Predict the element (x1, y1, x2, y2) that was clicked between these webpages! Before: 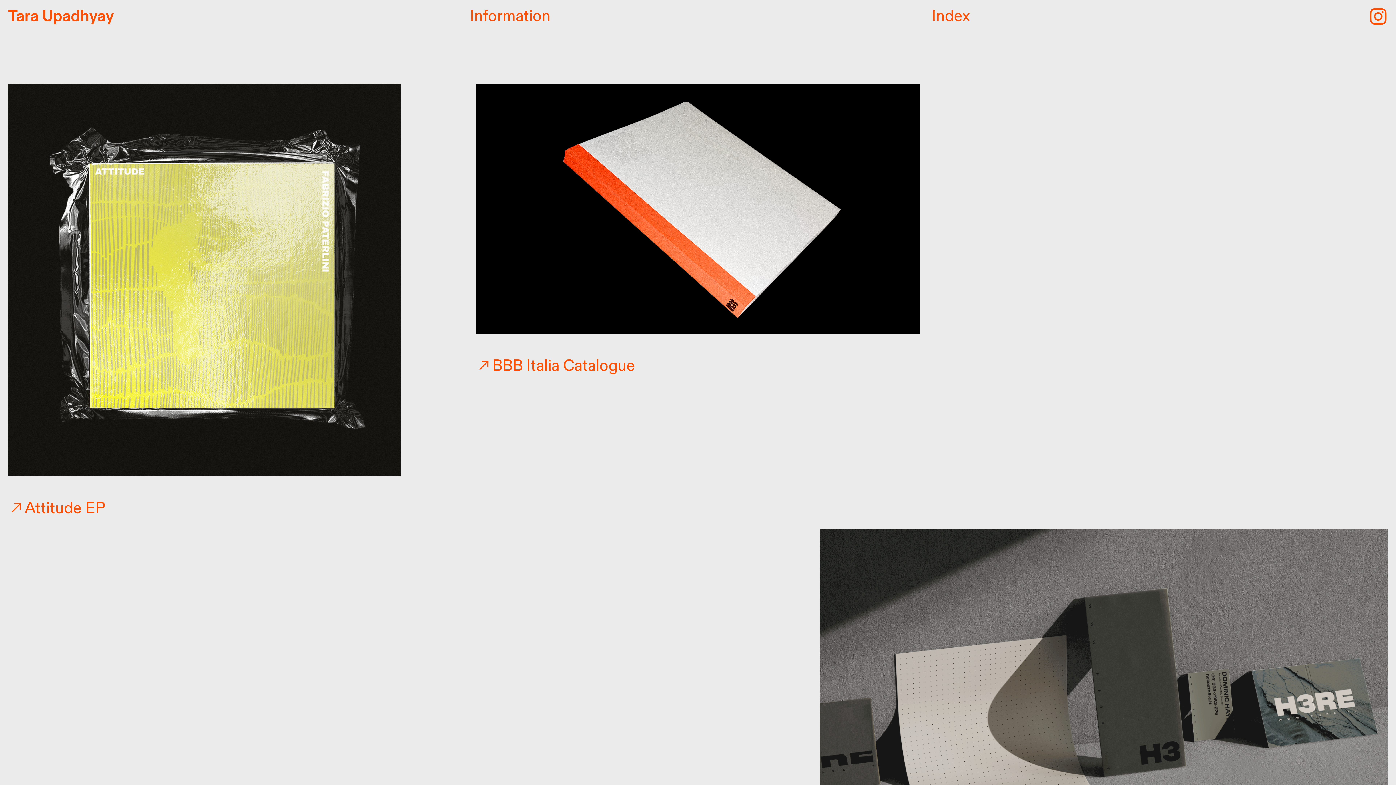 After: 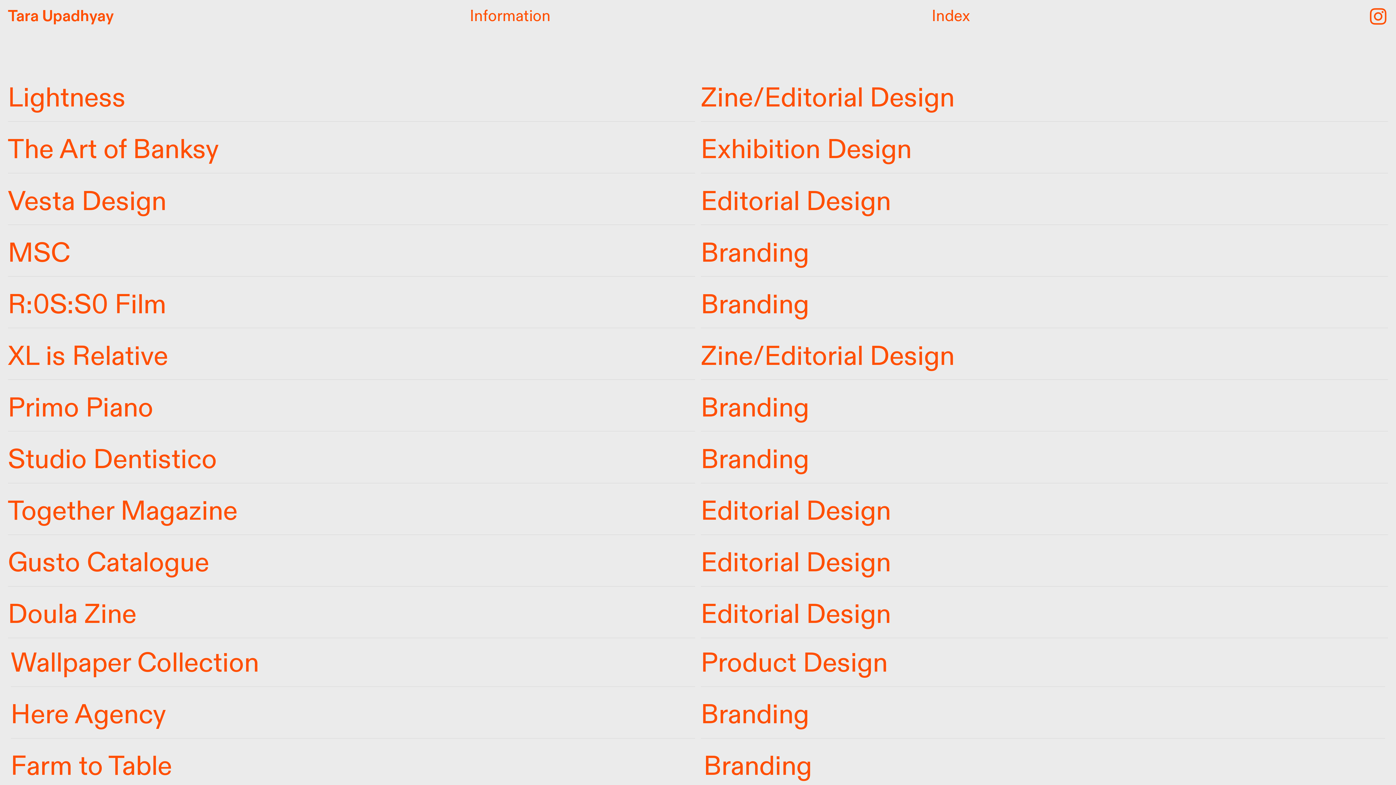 Action: bbox: (931, 5, 970, 26) label: Index